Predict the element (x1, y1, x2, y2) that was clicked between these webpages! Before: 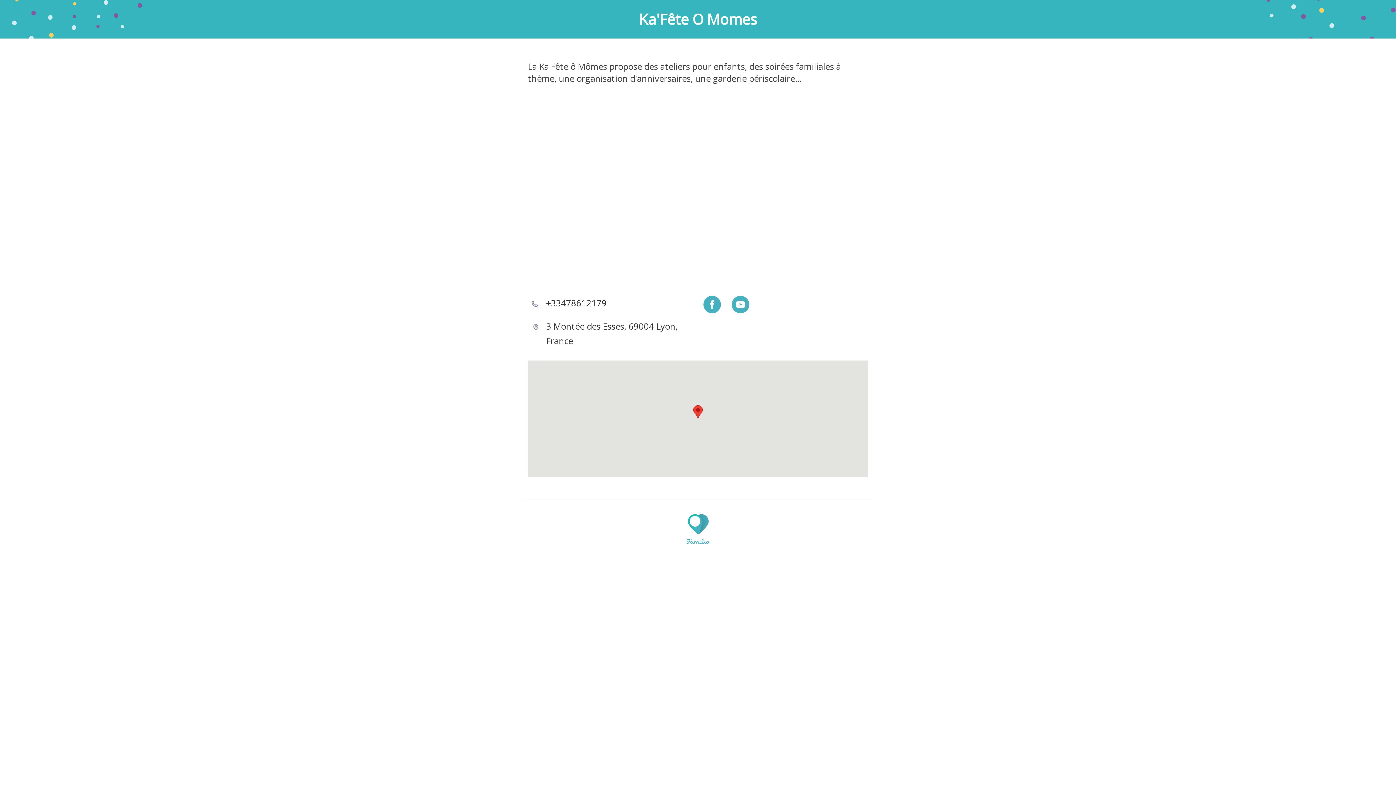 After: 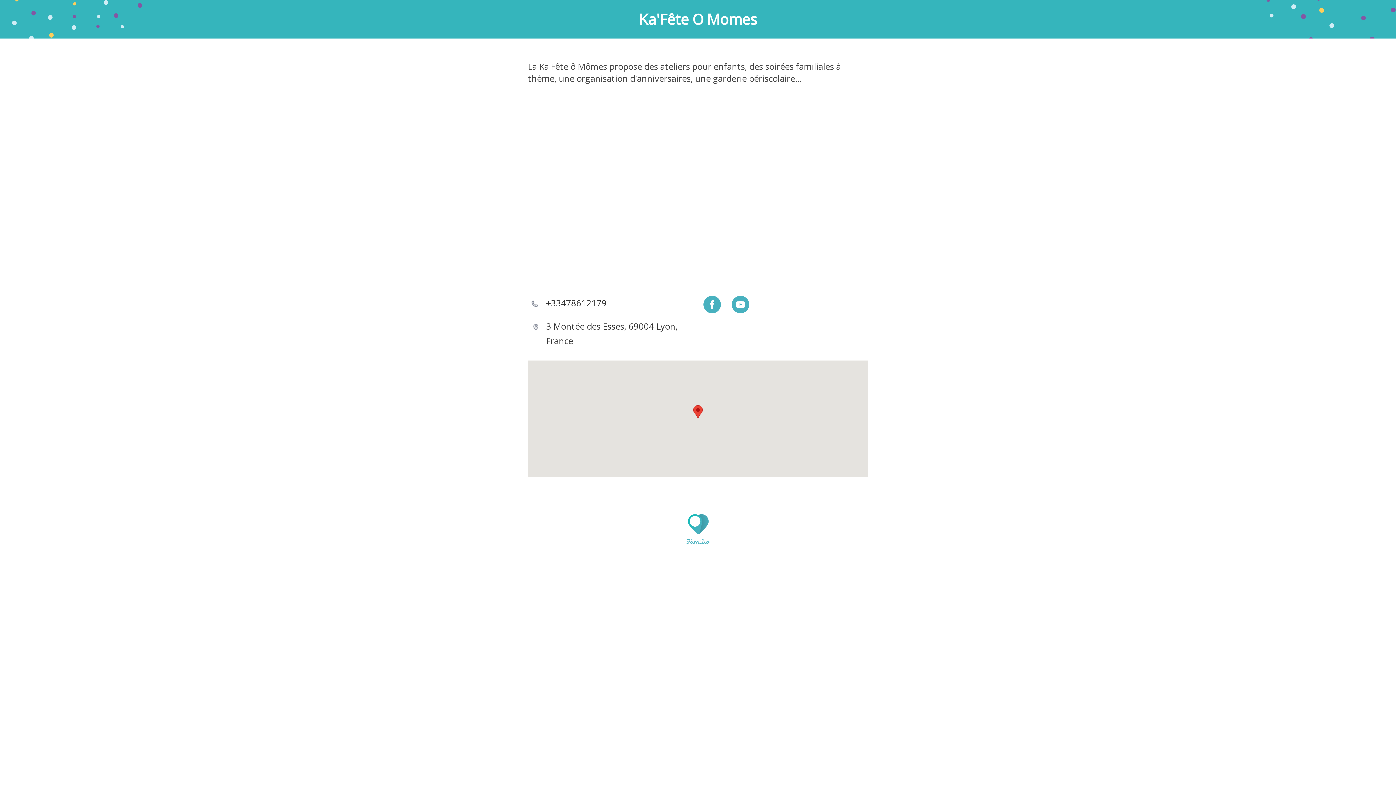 Action: bbox: (703, 296, 721, 316)